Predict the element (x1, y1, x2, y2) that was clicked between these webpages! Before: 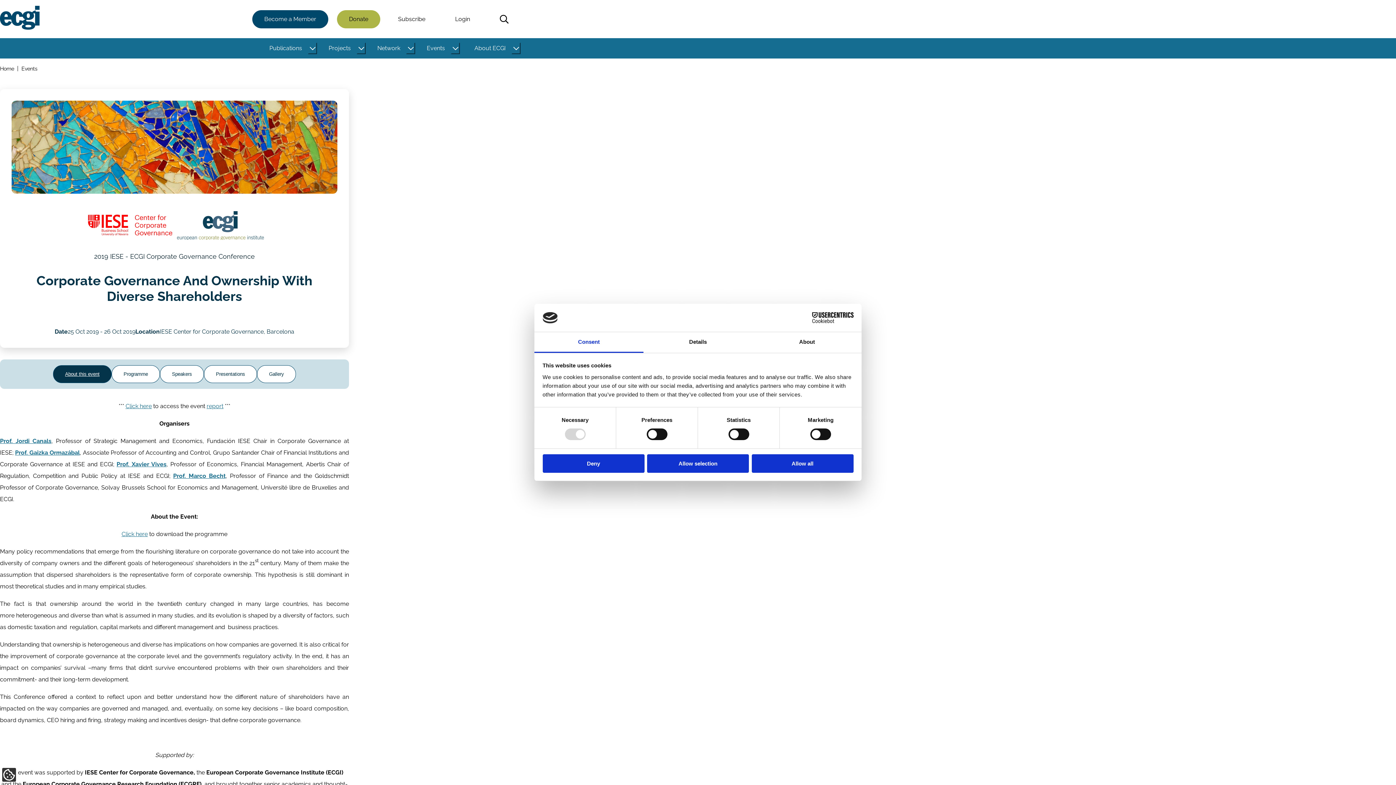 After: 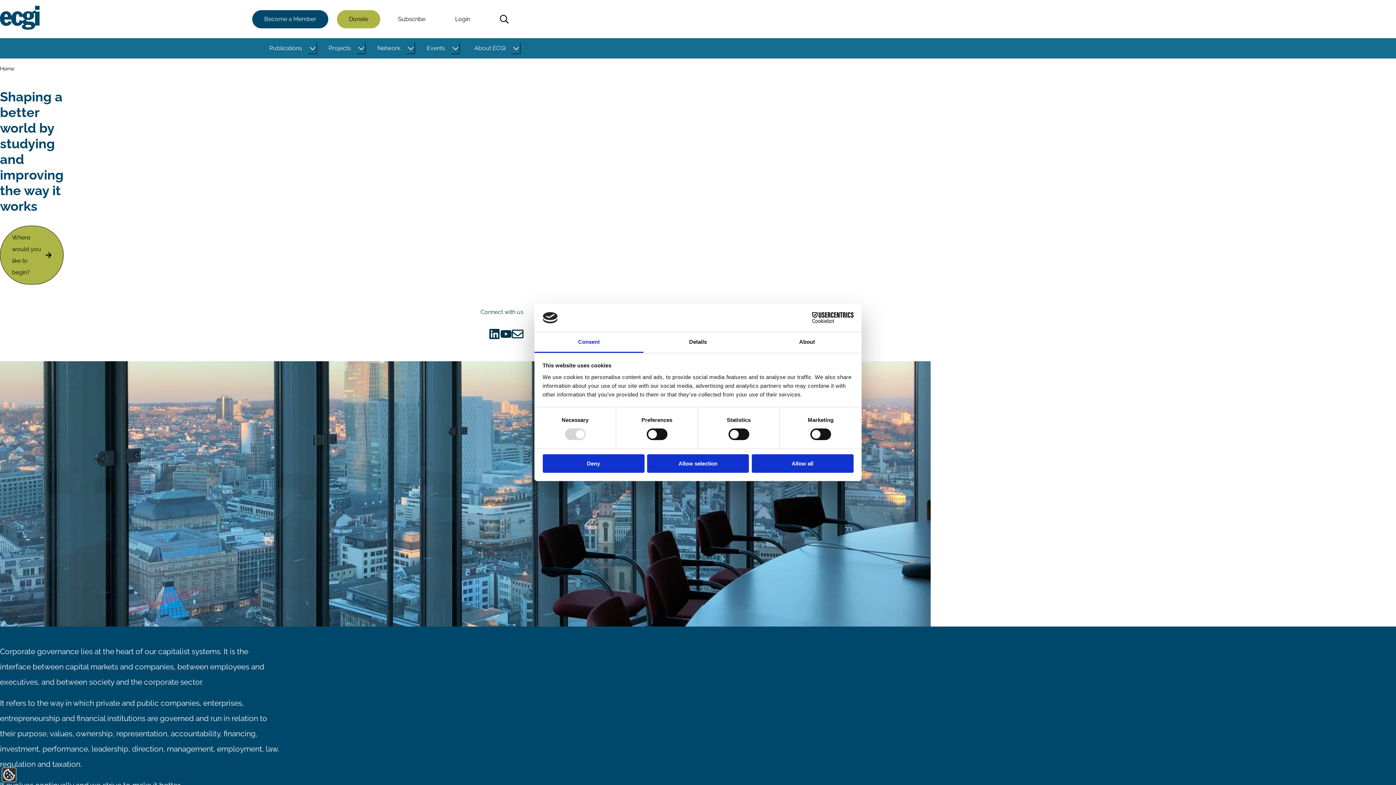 Action: label: Home bbox: (0, 64, 14, 72)